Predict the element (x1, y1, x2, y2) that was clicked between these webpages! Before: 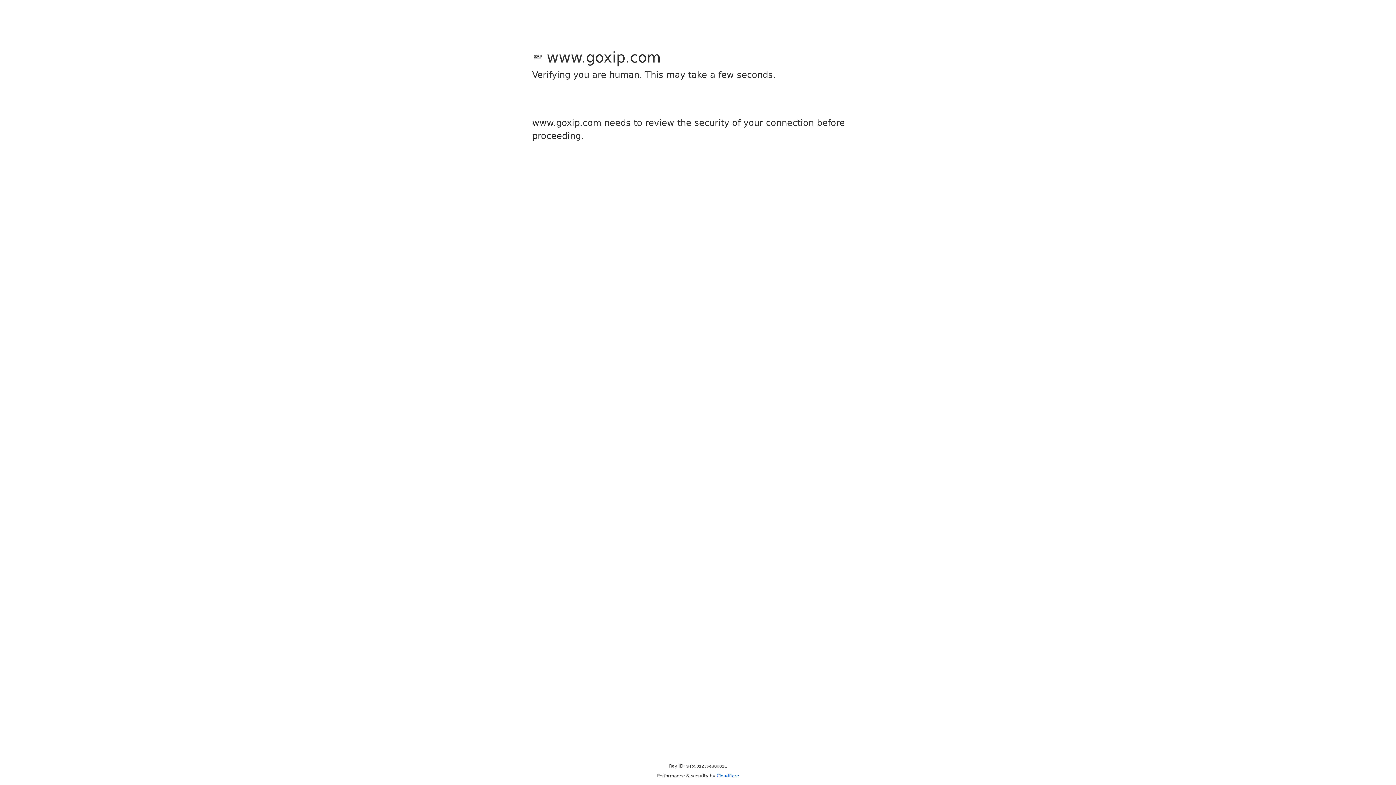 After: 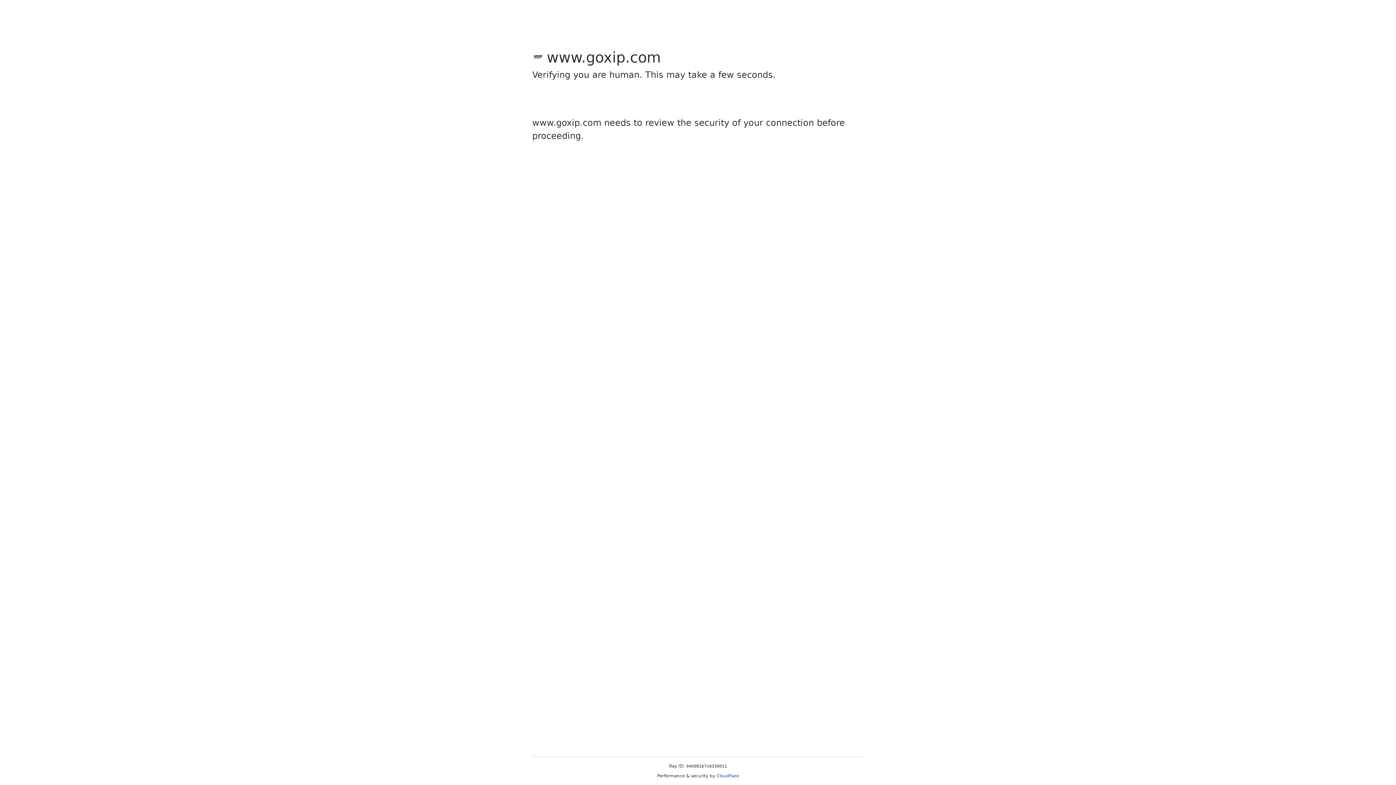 Action: label: Cloudflare bbox: (716, 773, 739, 778)